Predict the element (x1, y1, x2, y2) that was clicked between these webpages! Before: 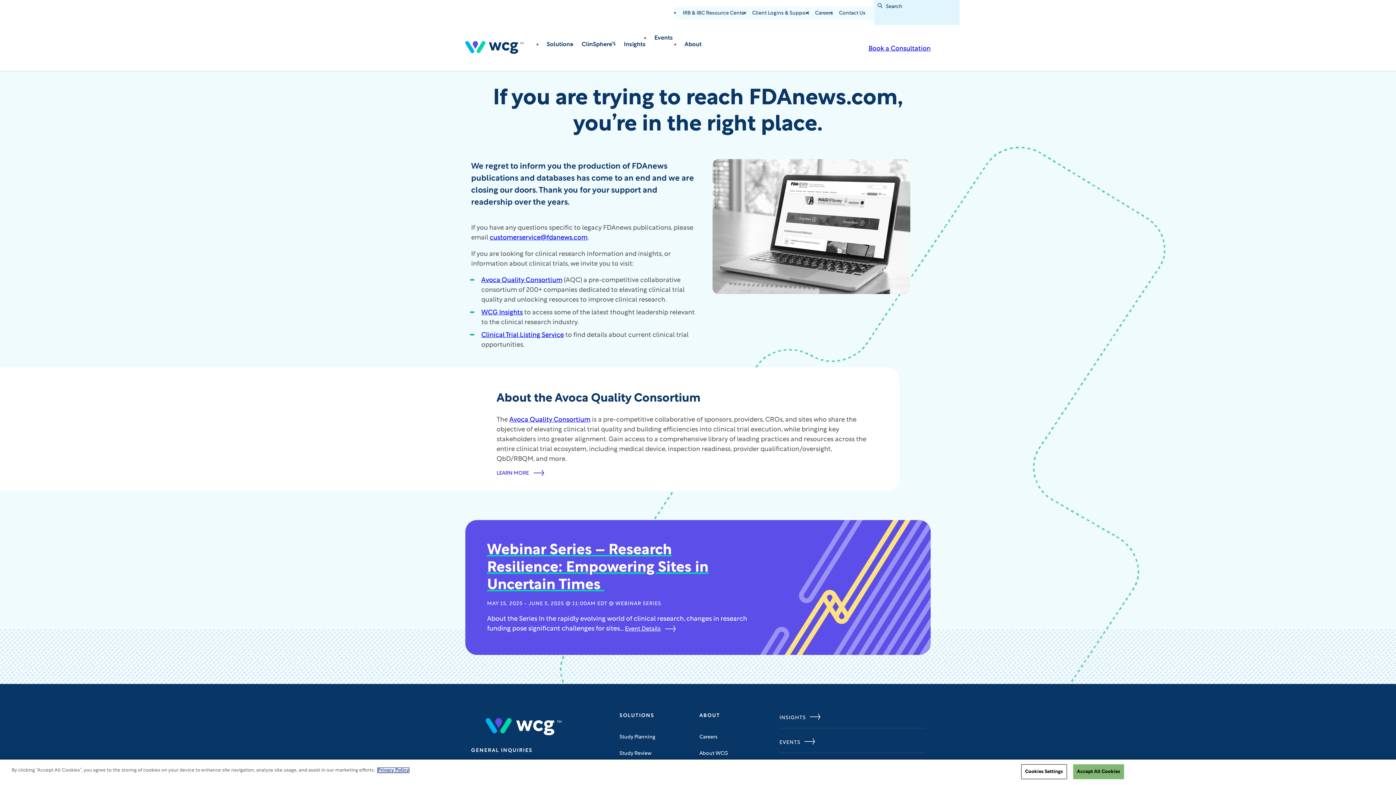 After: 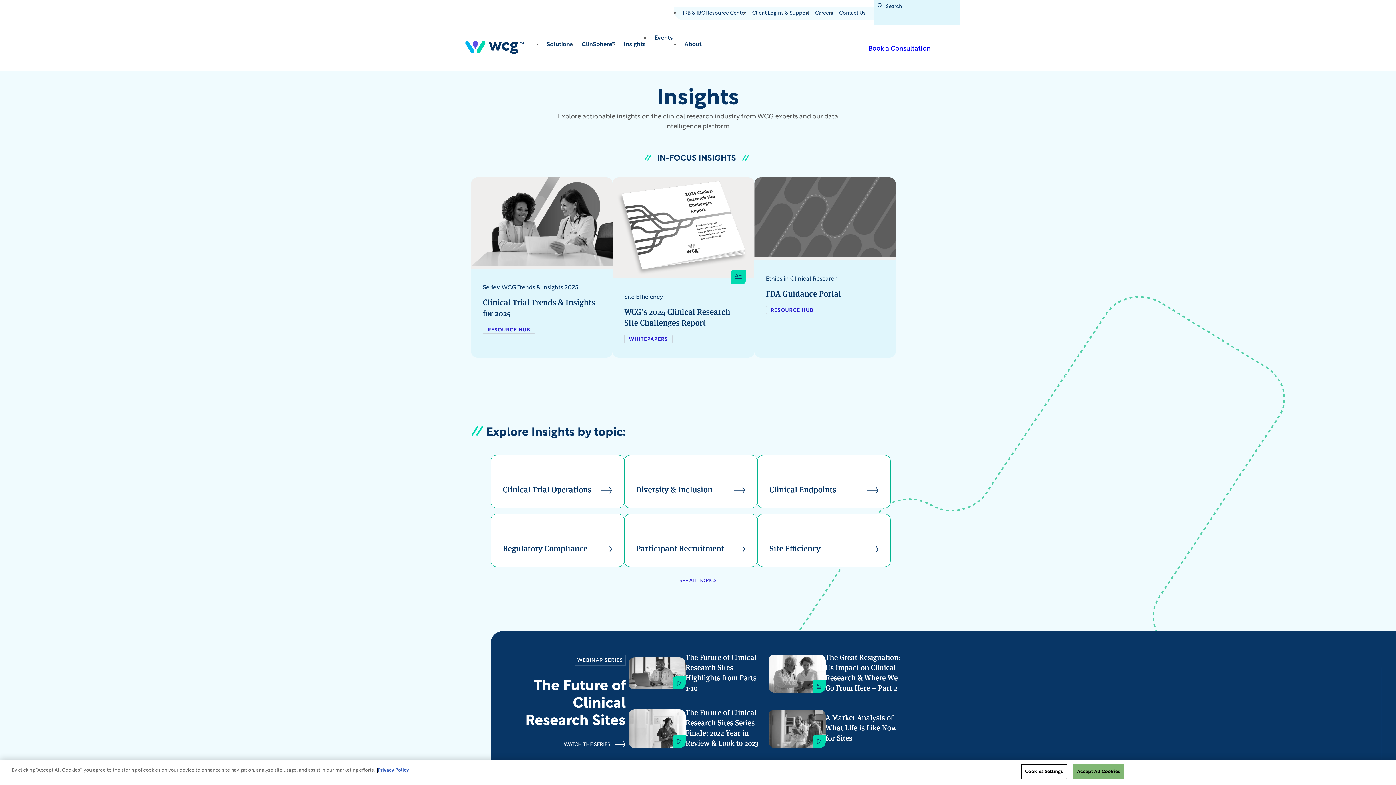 Action: bbox: (481, 309, 522, 316) label: WCG Insights